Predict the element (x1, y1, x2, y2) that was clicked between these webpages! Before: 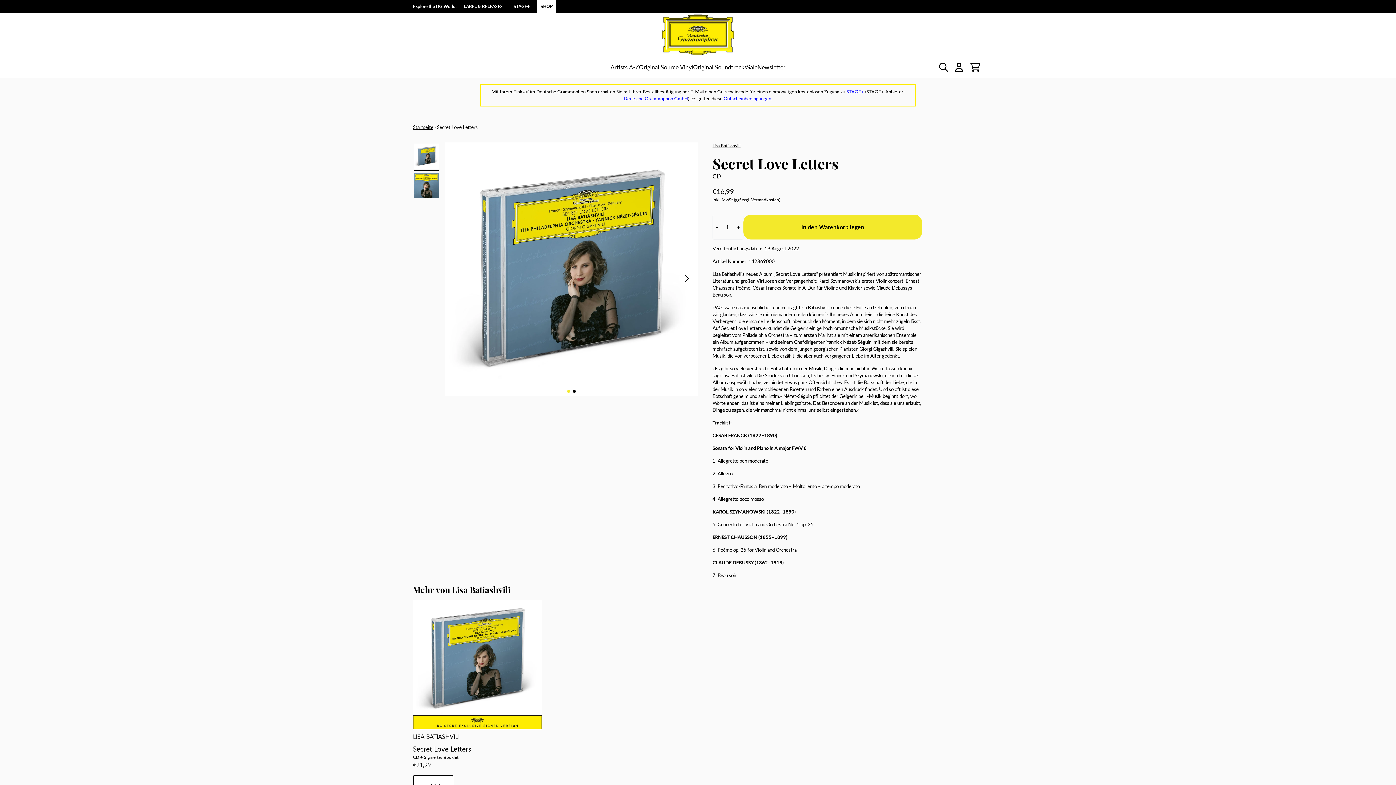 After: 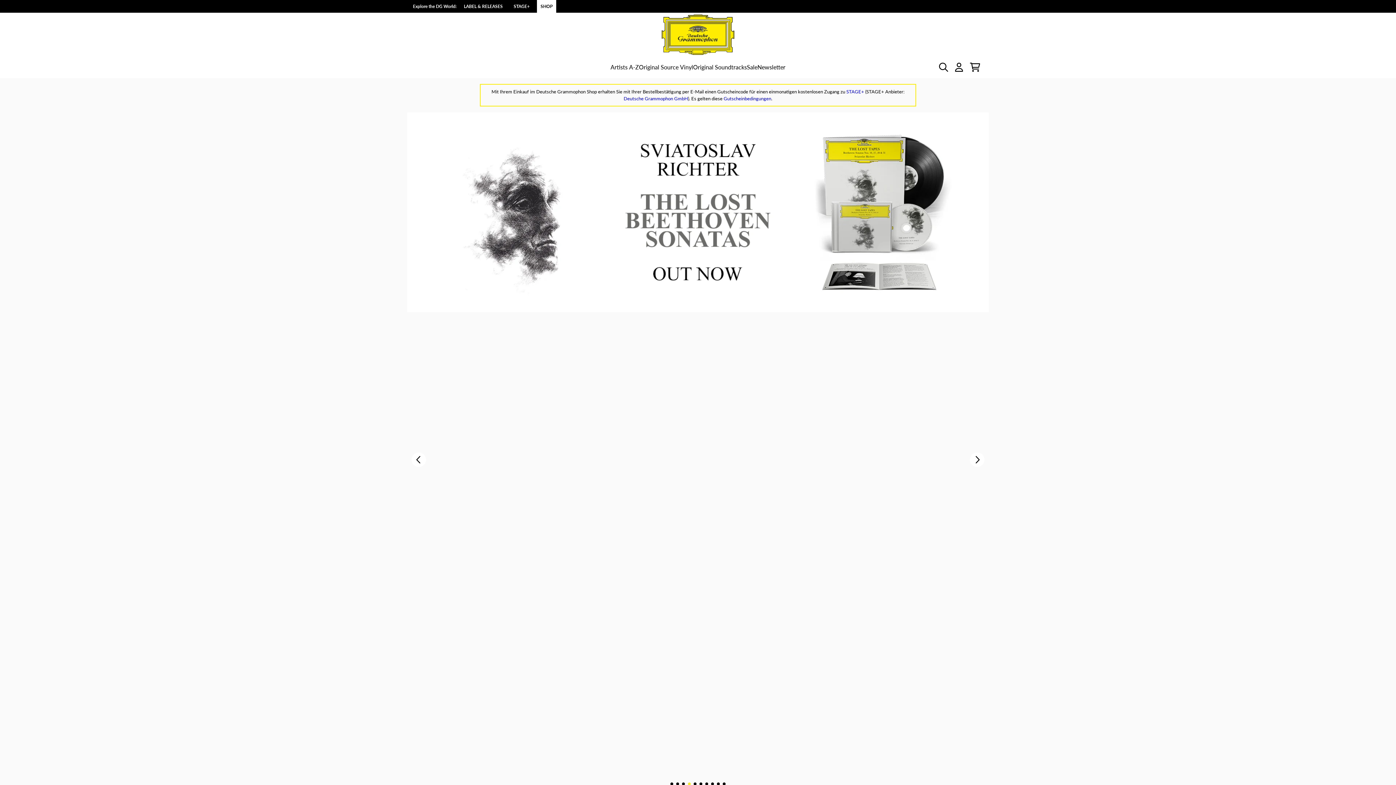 Action: label: SHOP bbox: (537, 0, 556, 13)